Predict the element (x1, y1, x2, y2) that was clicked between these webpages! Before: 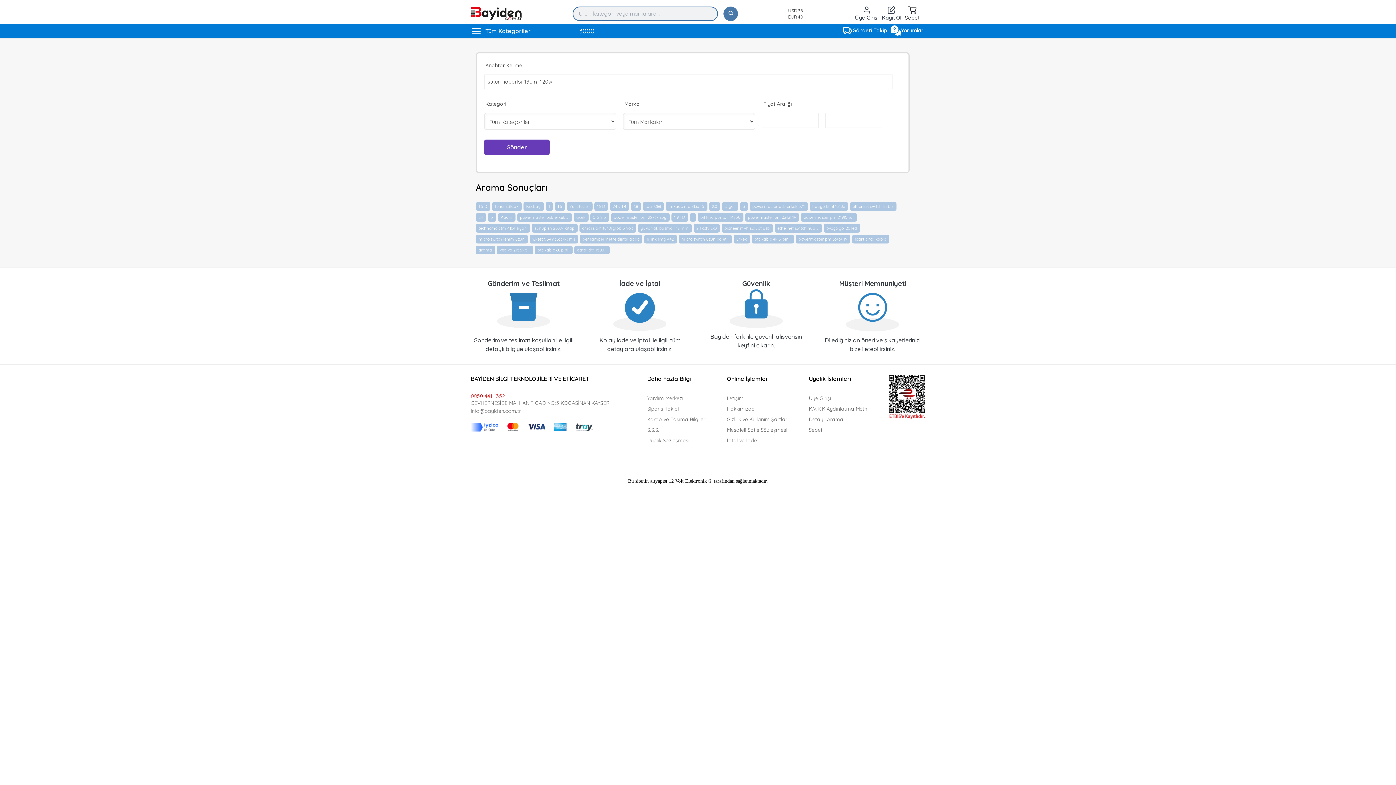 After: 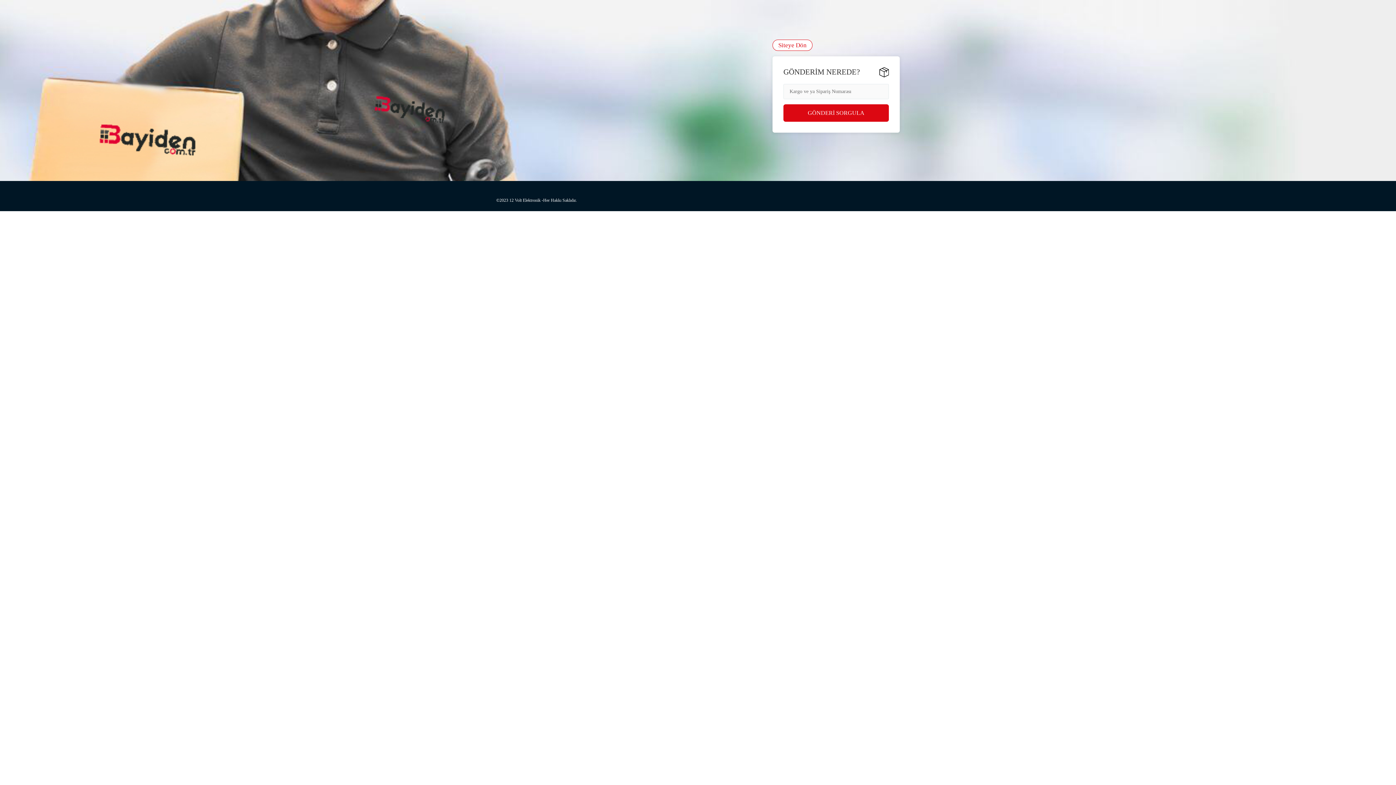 Action: label: Gönderi Takip bbox: (840, 23, 889, 37)